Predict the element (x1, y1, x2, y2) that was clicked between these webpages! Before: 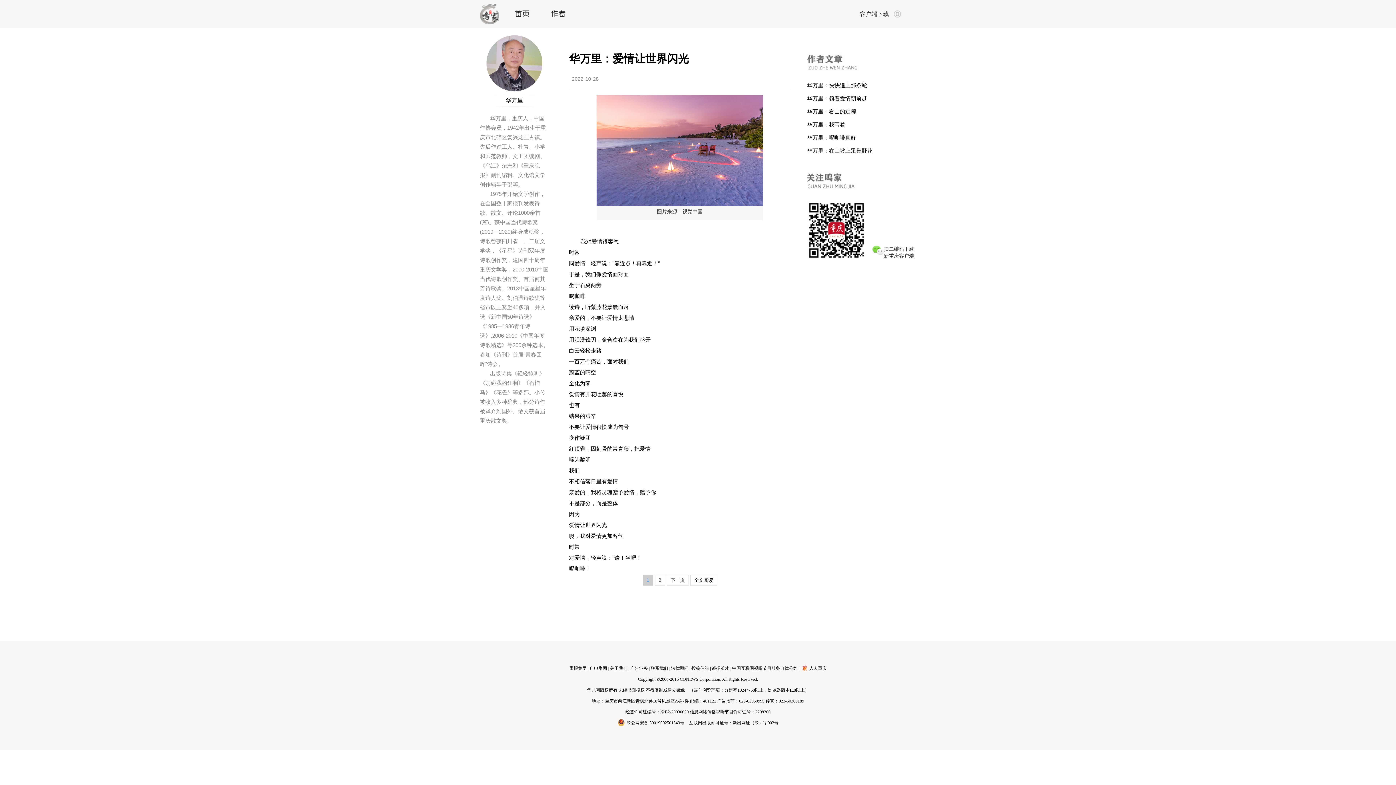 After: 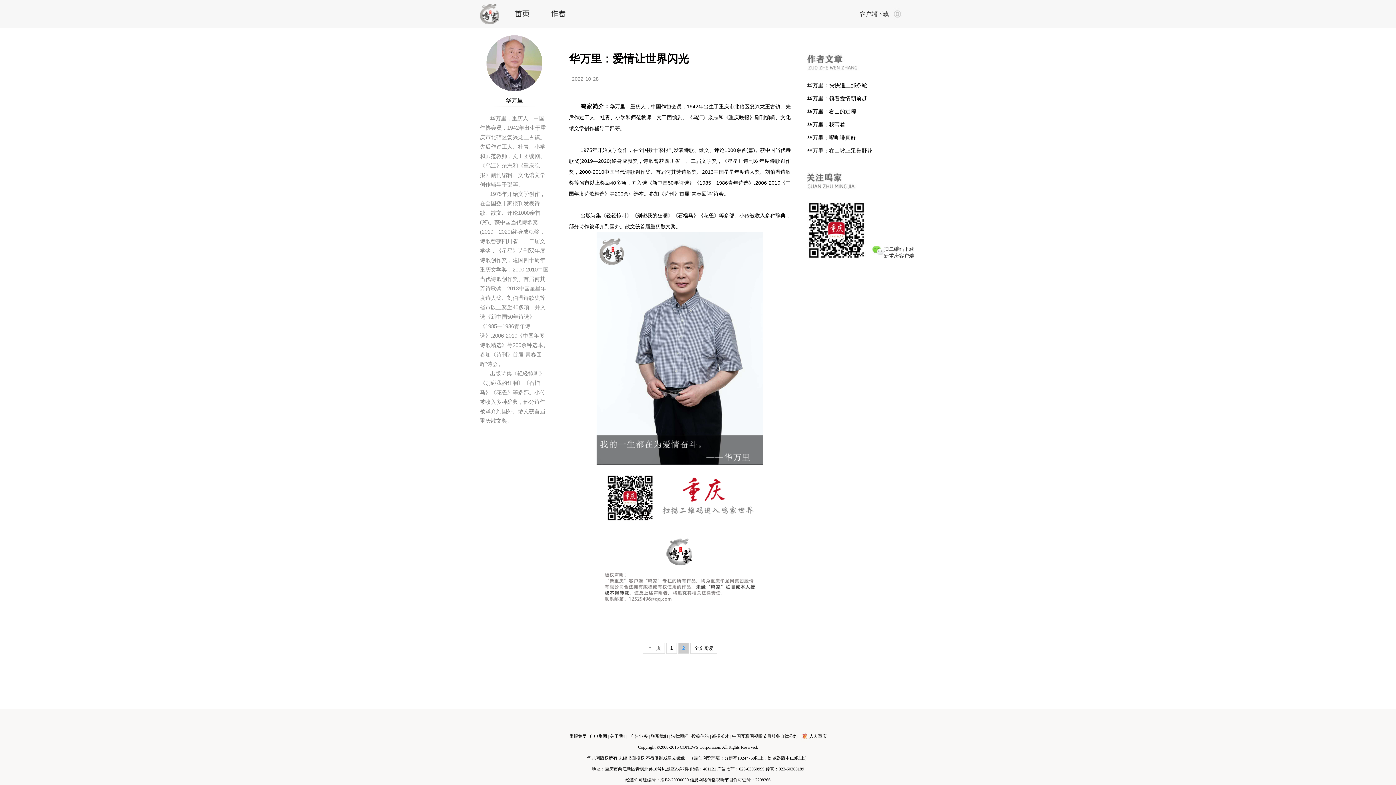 Action: label: 下一页 bbox: (666, 575, 688, 586)